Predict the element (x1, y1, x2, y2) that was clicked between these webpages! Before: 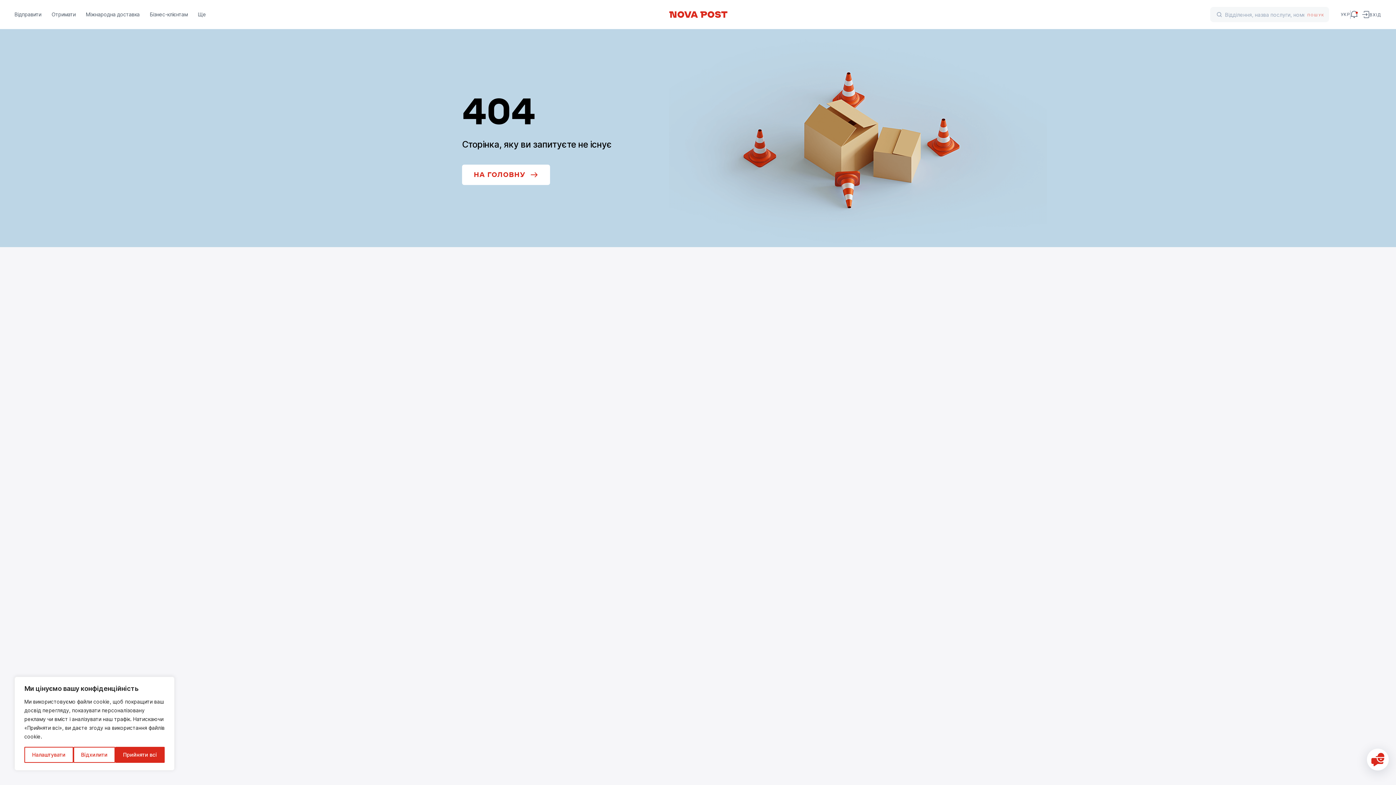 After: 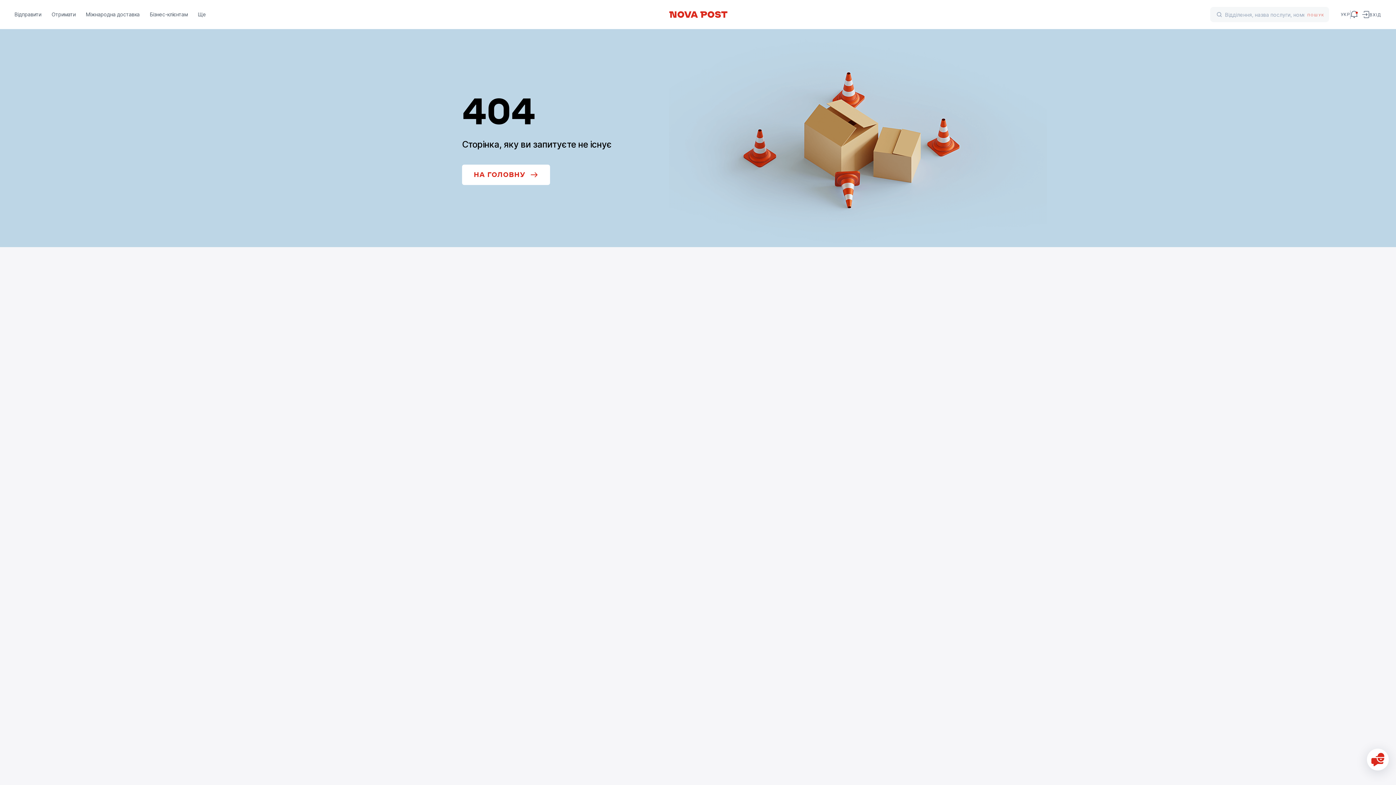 Action: bbox: (73, 747, 115, 763) label: Відхилити